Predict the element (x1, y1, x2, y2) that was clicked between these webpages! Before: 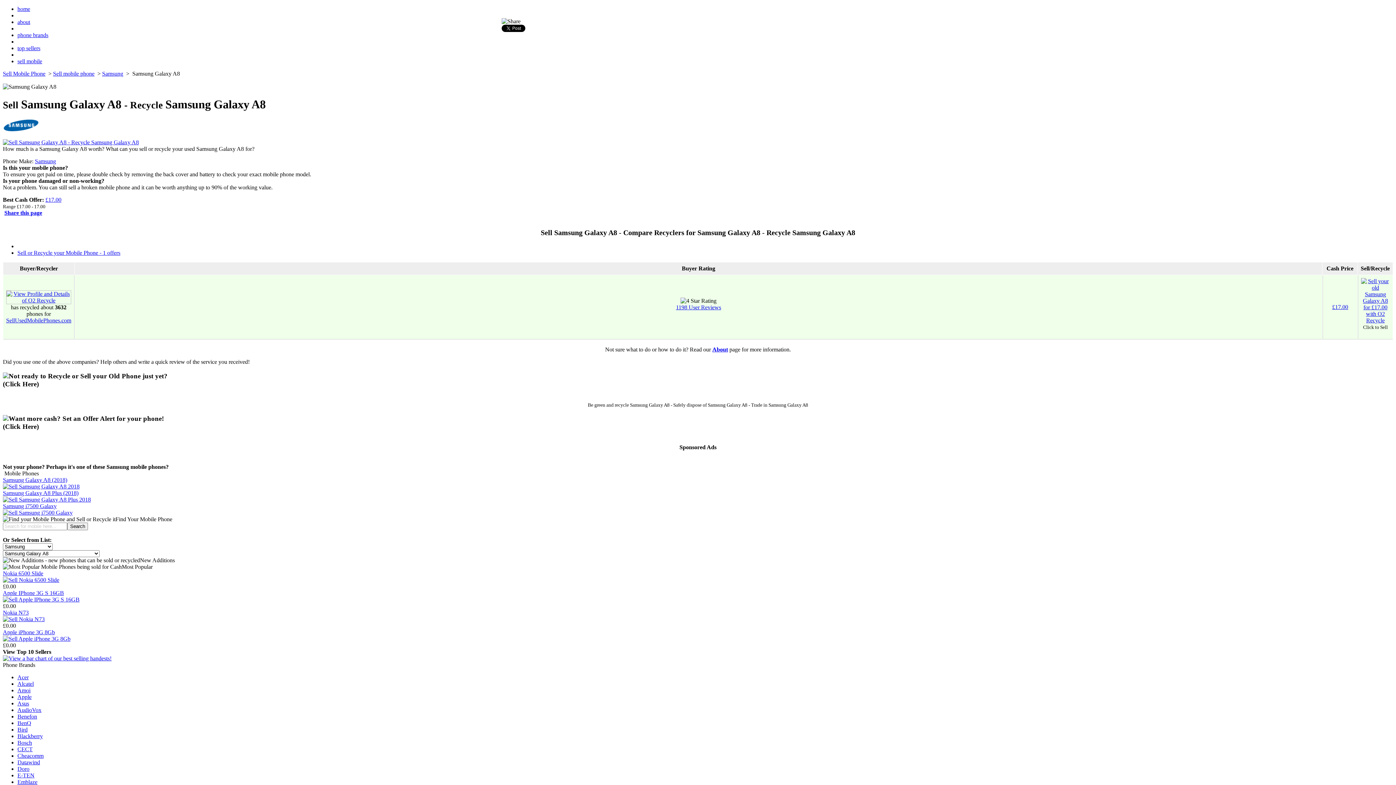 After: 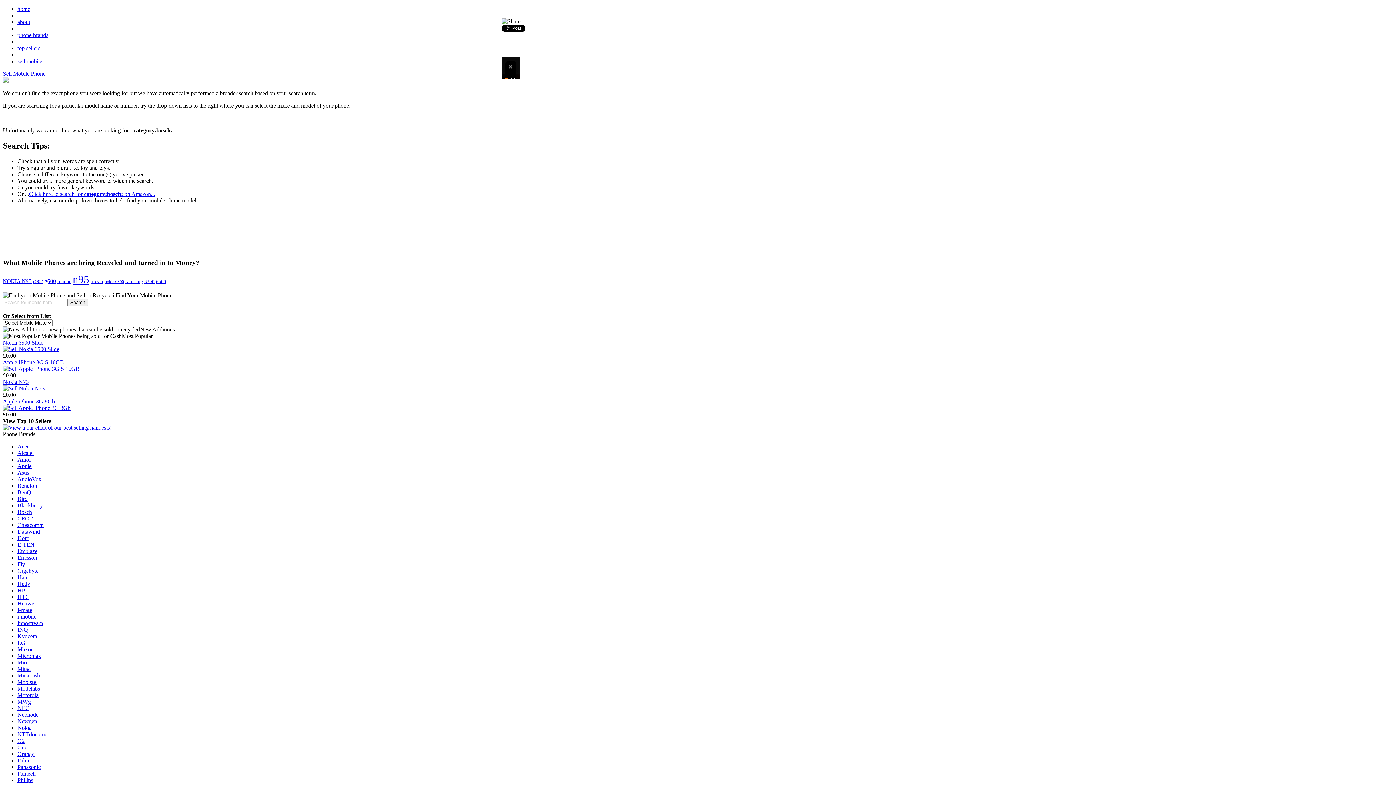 Action: label: Bosch bbox: (17, 739, 32, 746)